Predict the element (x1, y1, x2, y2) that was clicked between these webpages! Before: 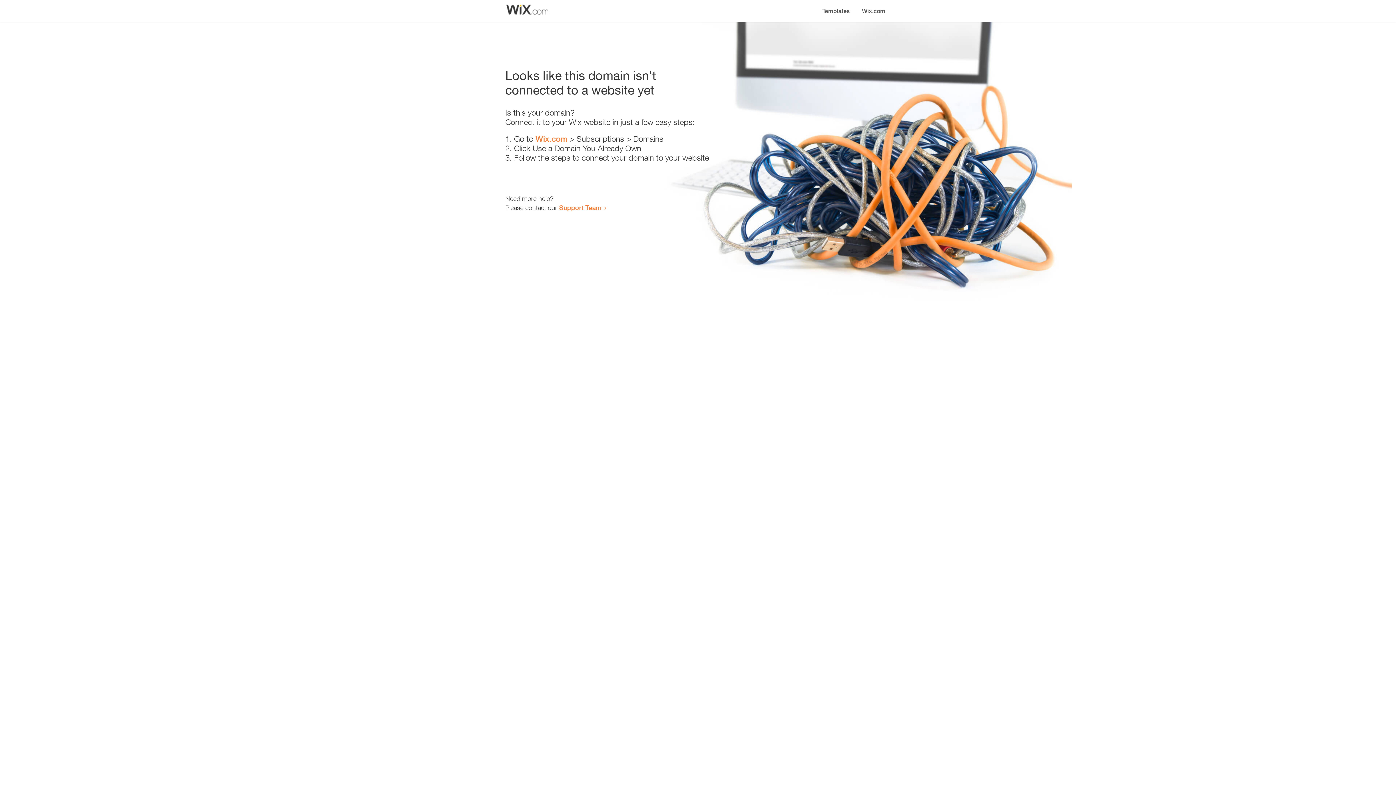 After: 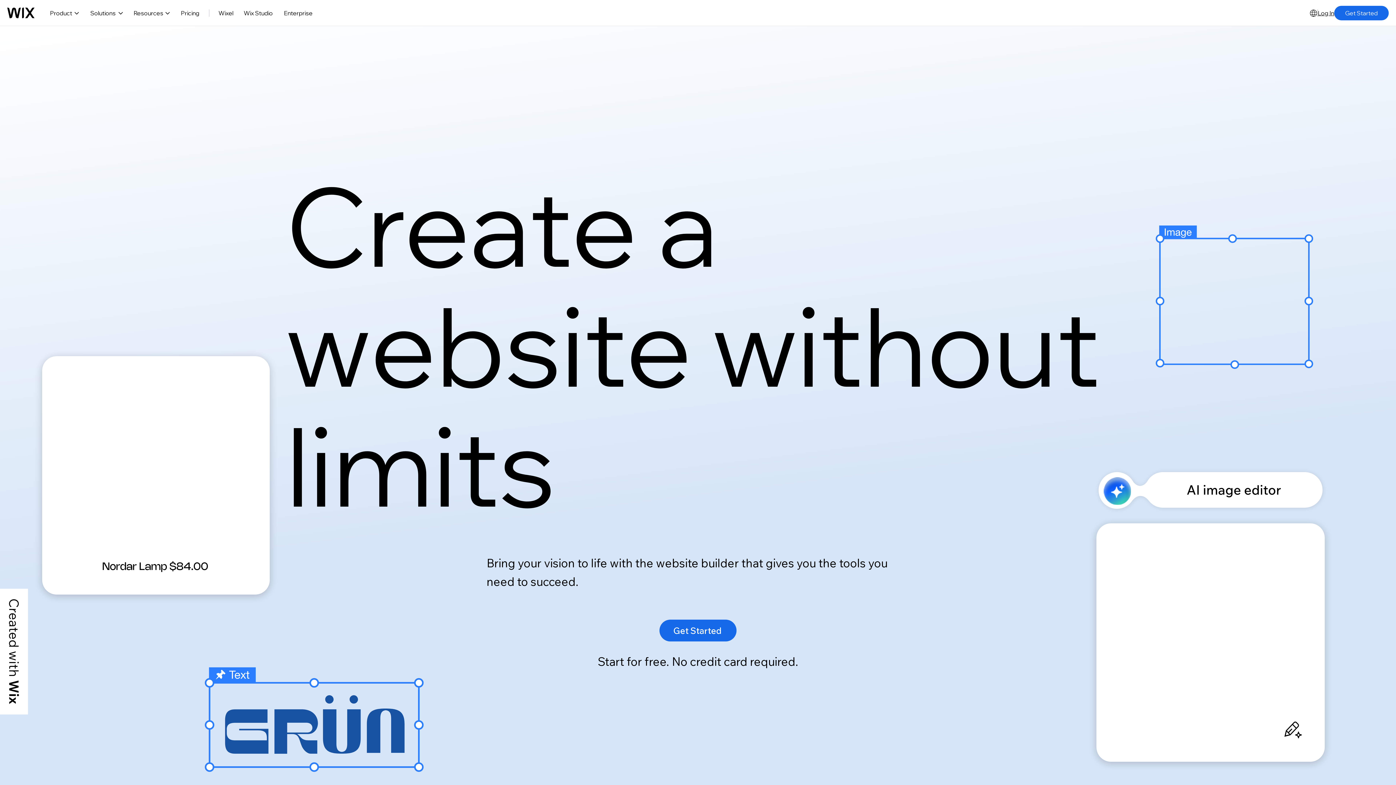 Action: label: Wix.com bbox: (856, 0, 890, 14)